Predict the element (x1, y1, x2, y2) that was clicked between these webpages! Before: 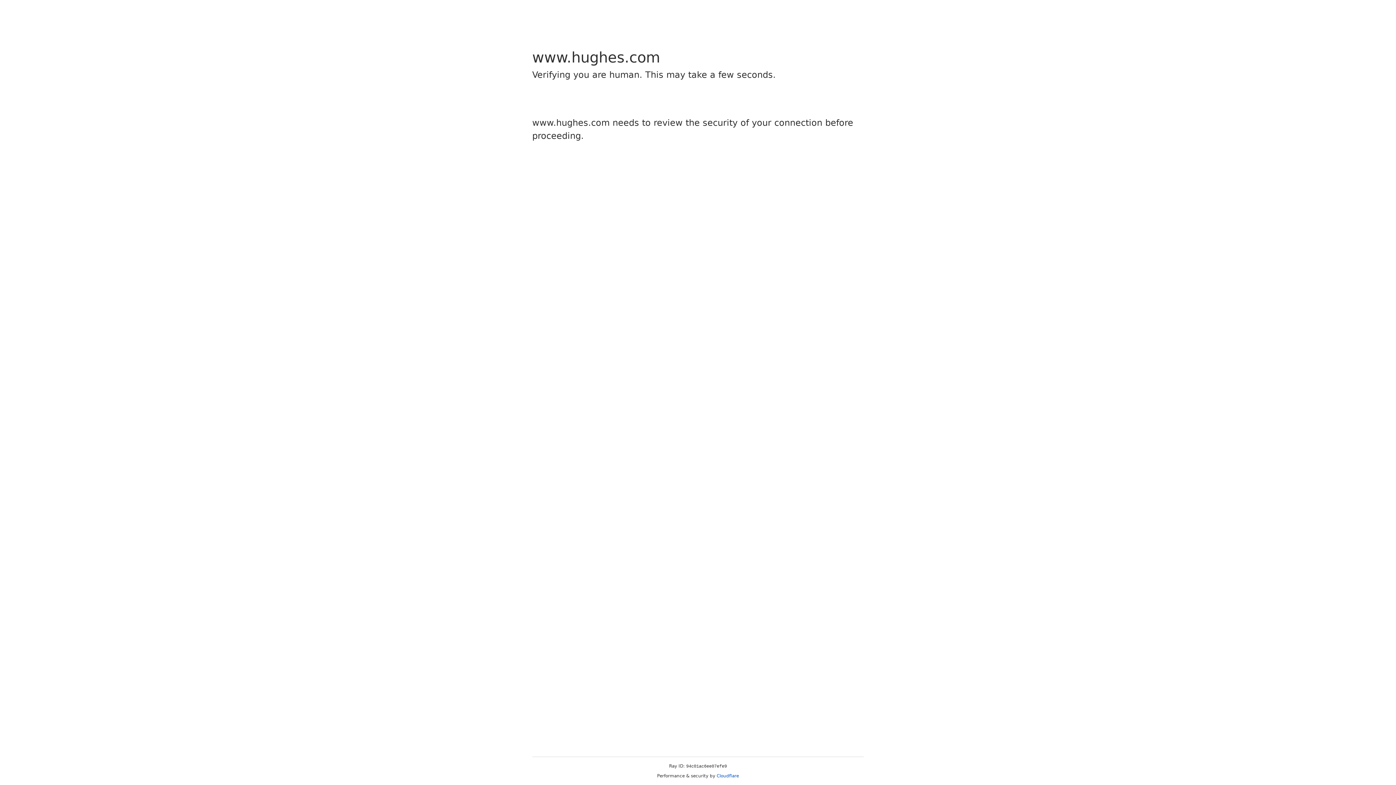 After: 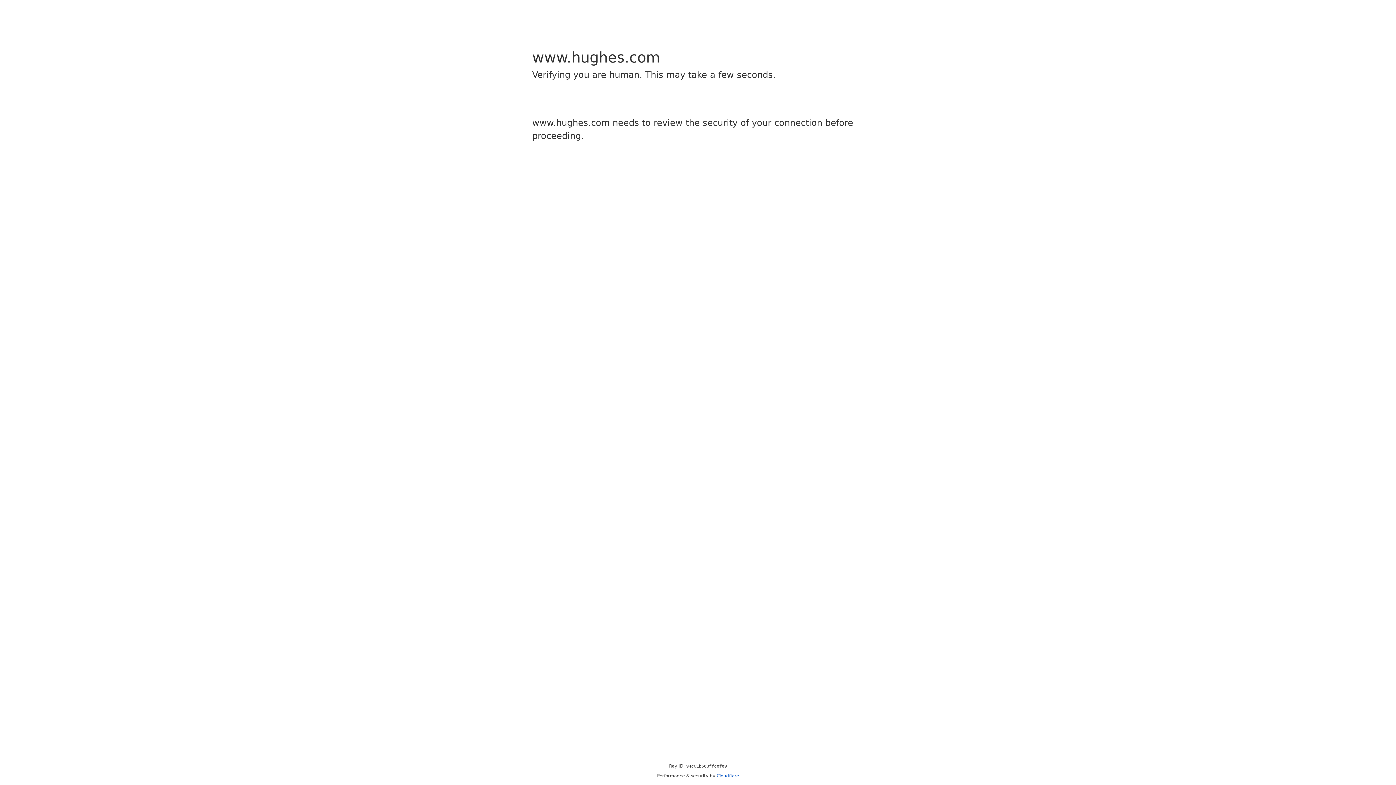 Action: bbox: (716, 773, 739, 778) label: Cloudflare